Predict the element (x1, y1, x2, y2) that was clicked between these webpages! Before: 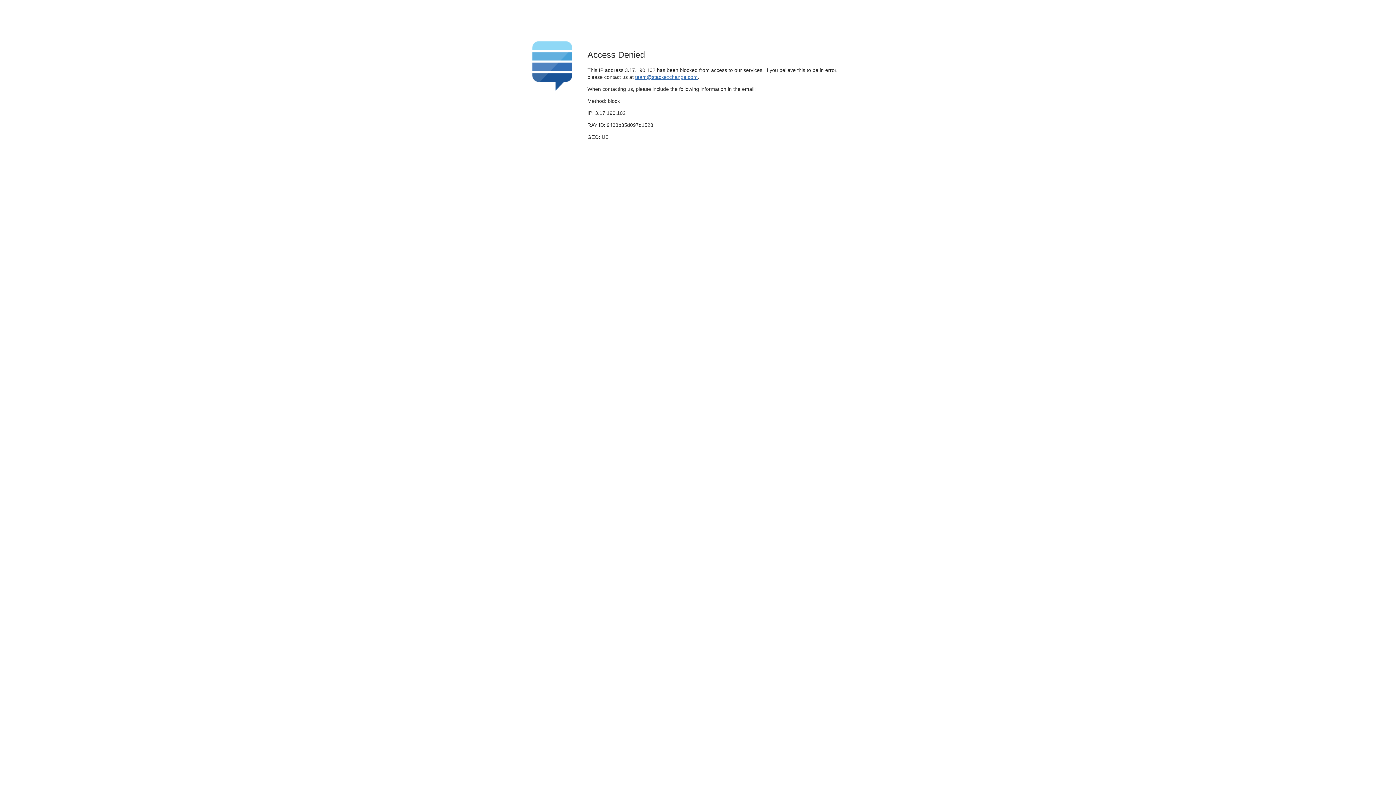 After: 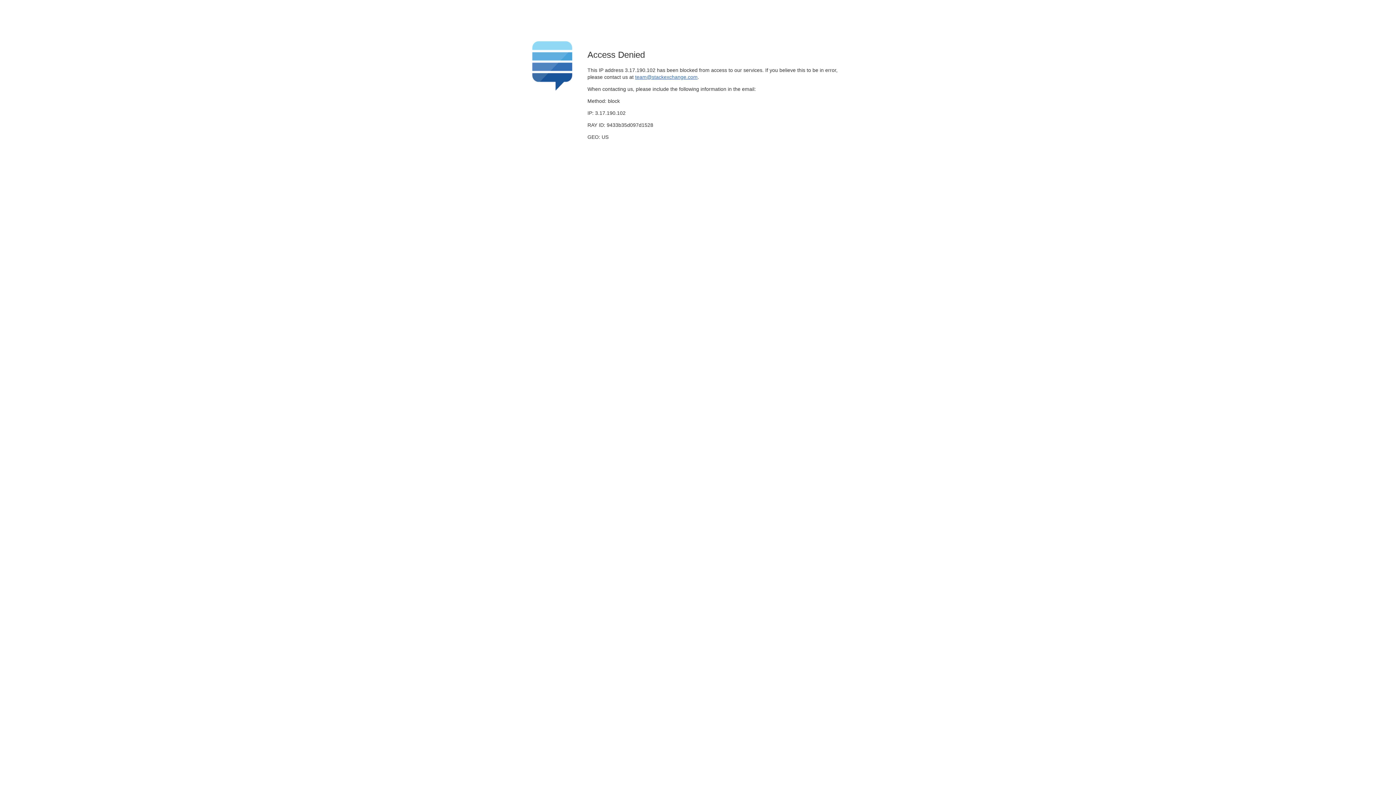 Action: label: team@stackexchange.com bbox: (635, 74, 697, 79)